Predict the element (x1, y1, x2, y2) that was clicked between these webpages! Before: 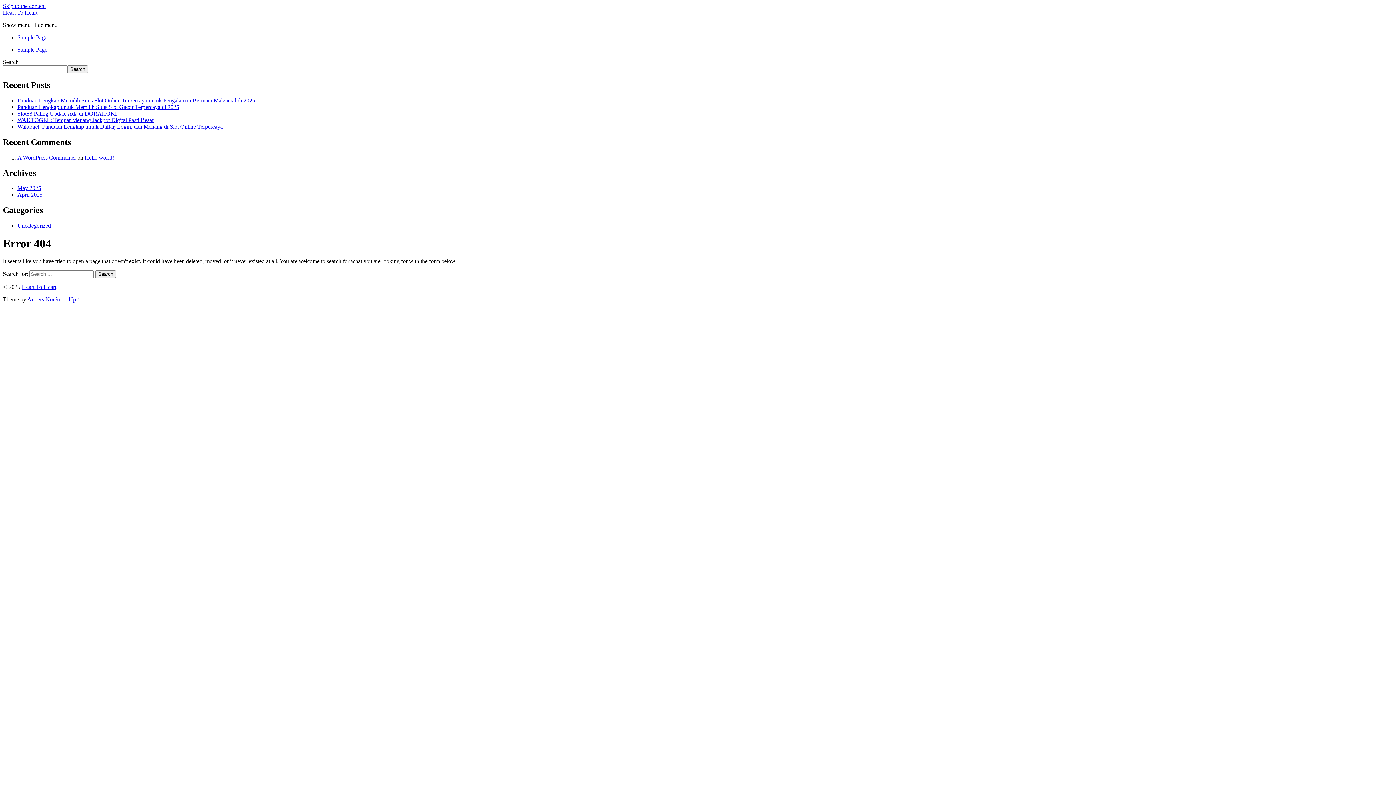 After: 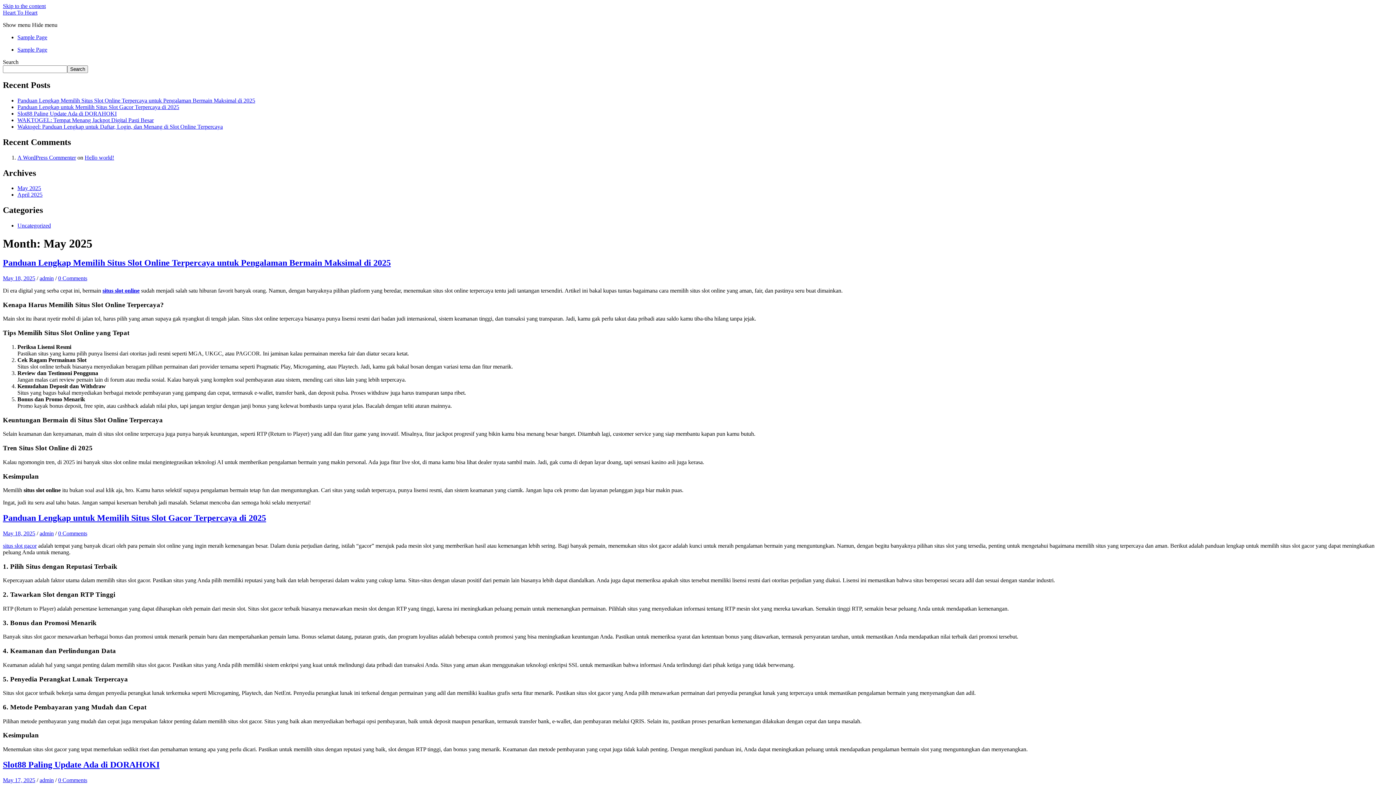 Action: bbox: (17, 185, 41, 191) label: May 2025